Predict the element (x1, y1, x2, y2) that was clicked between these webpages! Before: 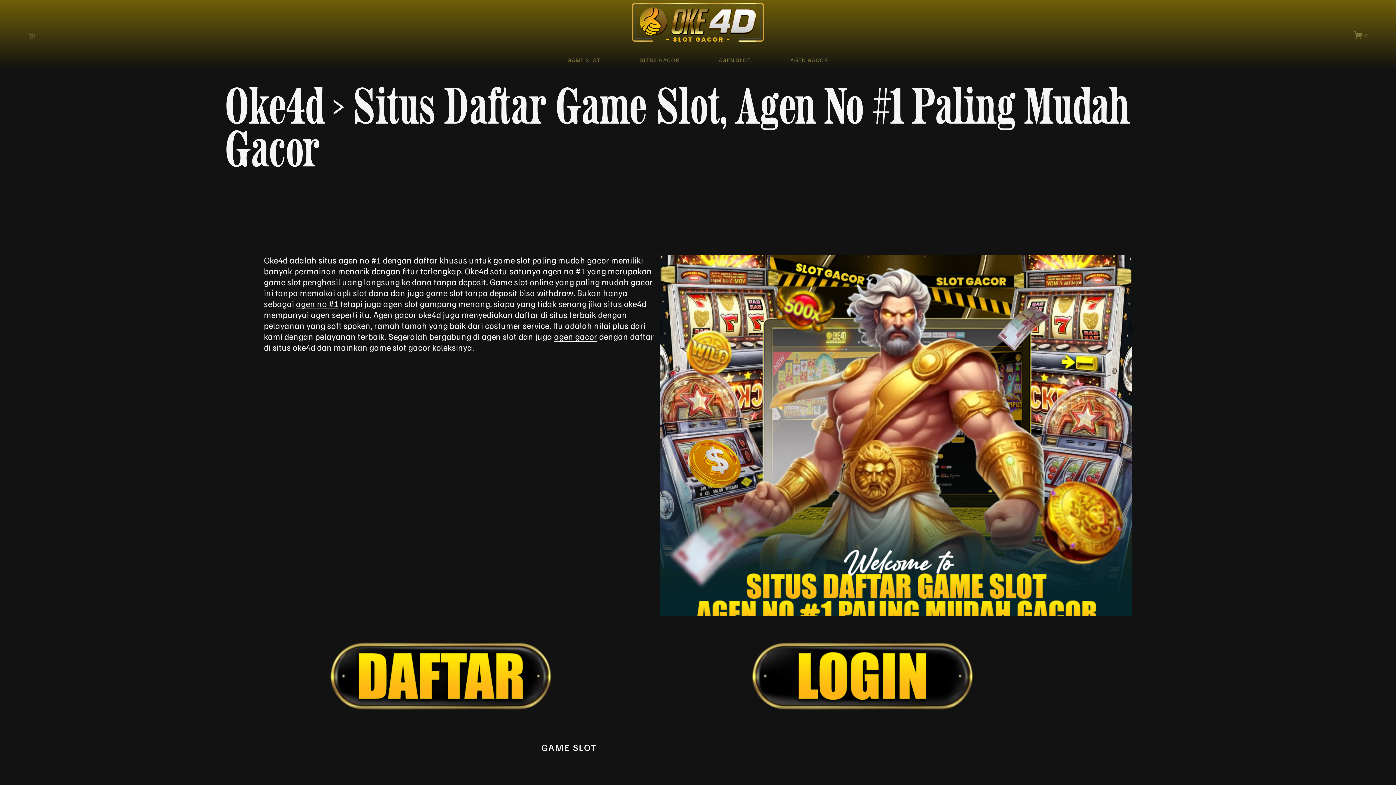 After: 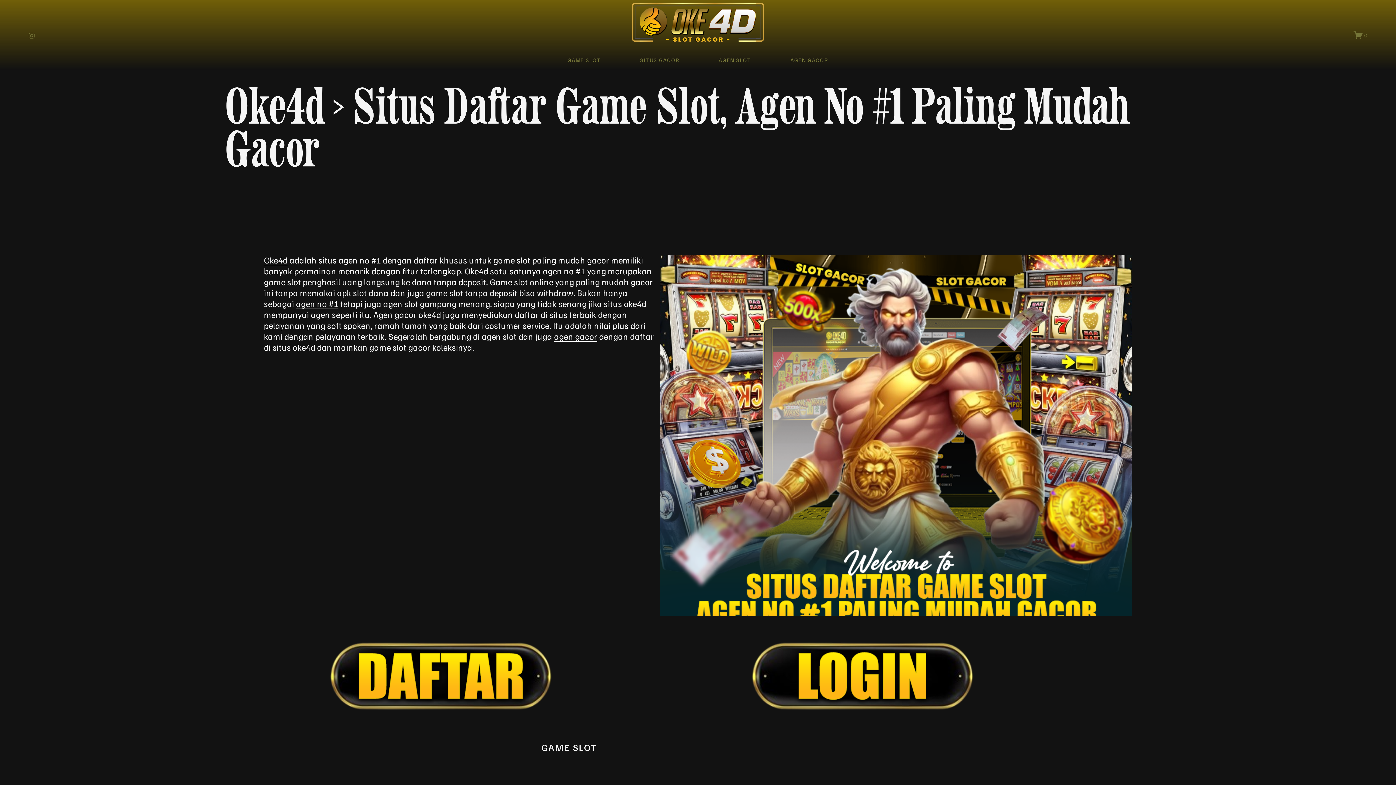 Action: label: AGEN SLOT bbox: (718, 52, 751, 67)